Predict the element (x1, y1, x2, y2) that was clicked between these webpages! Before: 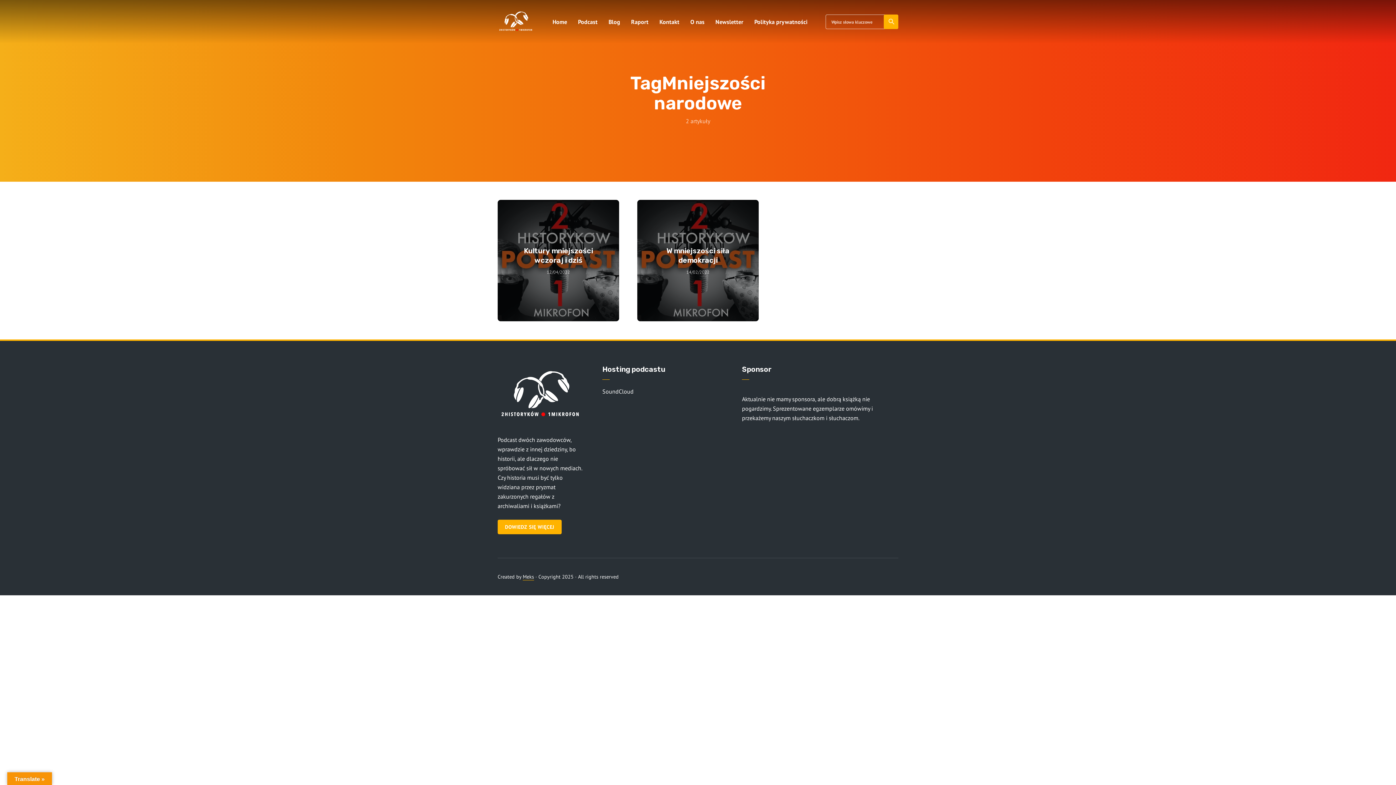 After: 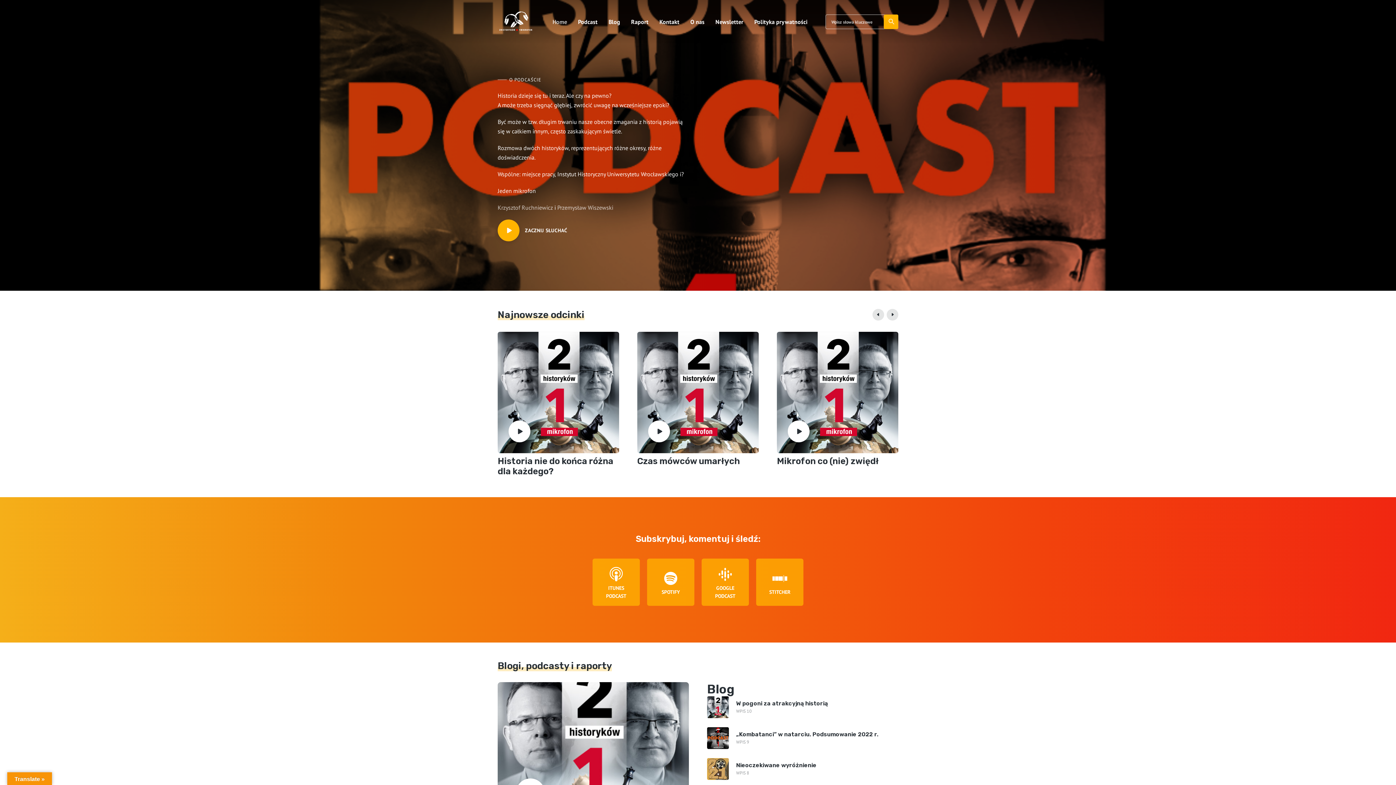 Action: bbox: (497, 15, 534, 27)